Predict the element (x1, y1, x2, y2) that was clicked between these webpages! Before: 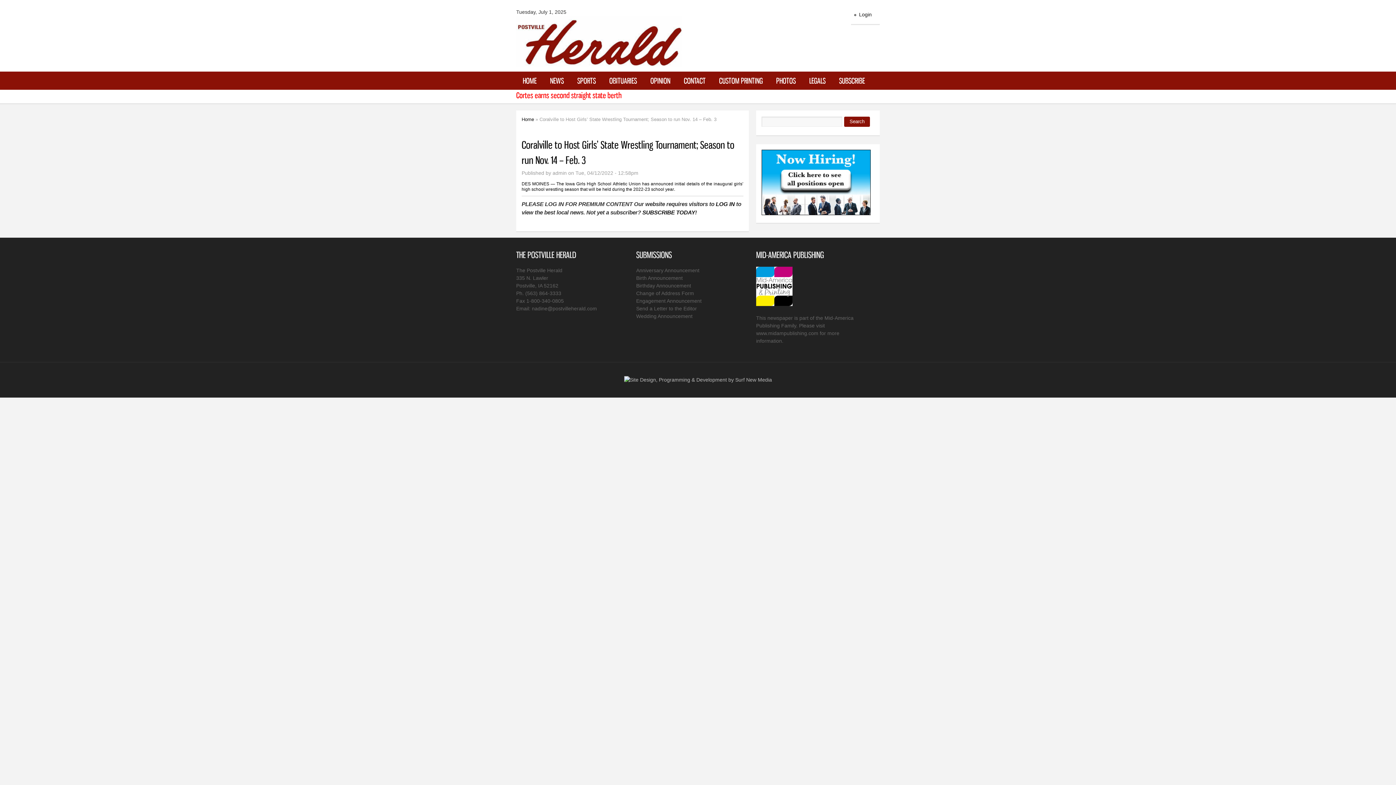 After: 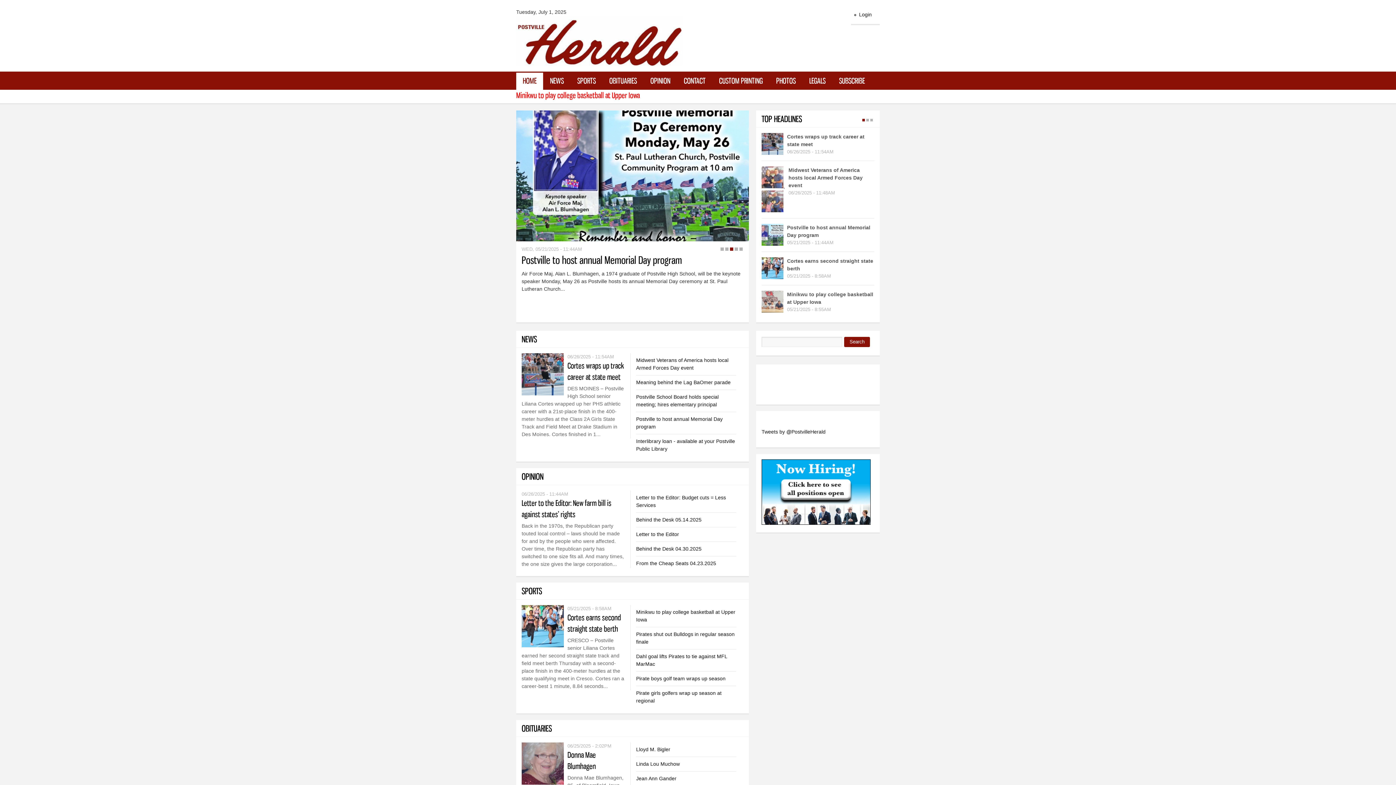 Action: label: Home bbox: (521, 116, 534, 122)